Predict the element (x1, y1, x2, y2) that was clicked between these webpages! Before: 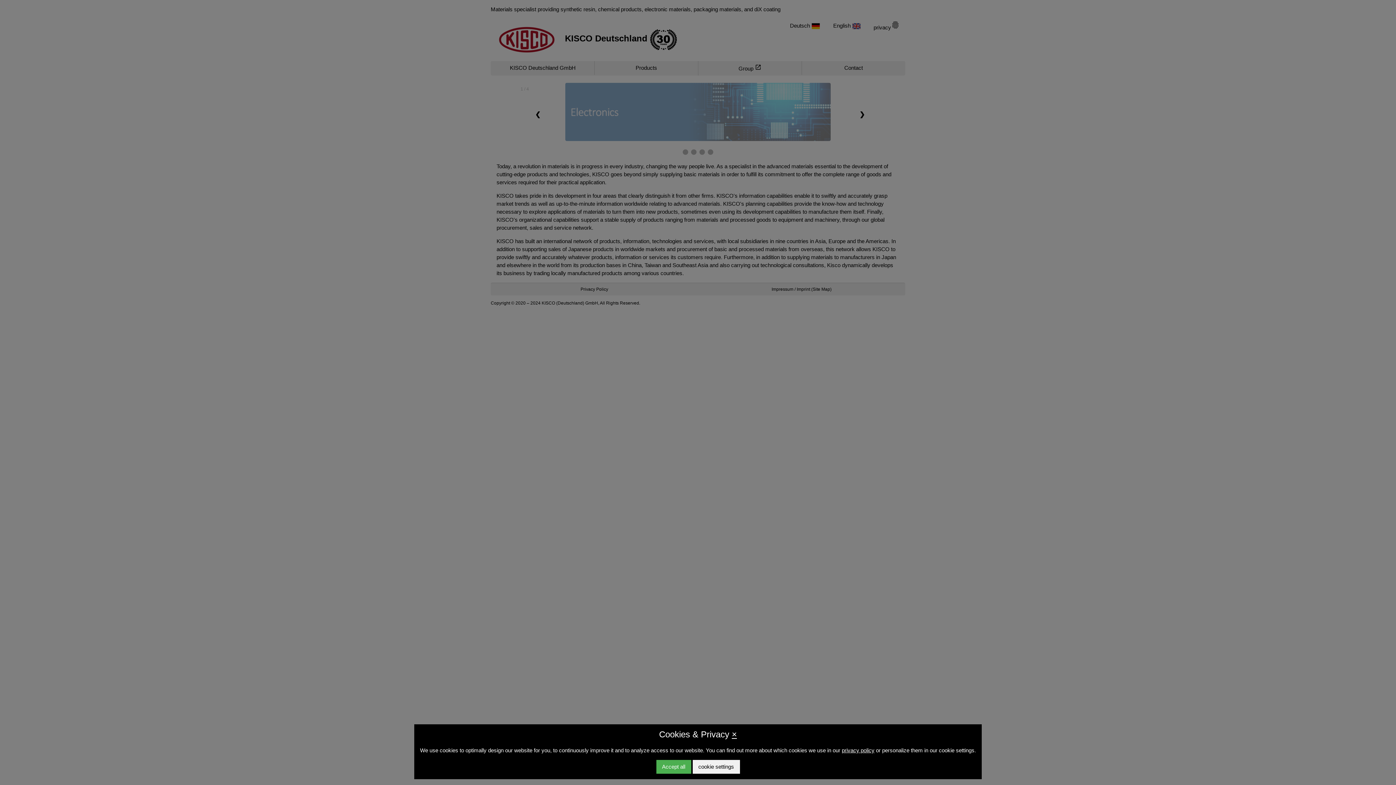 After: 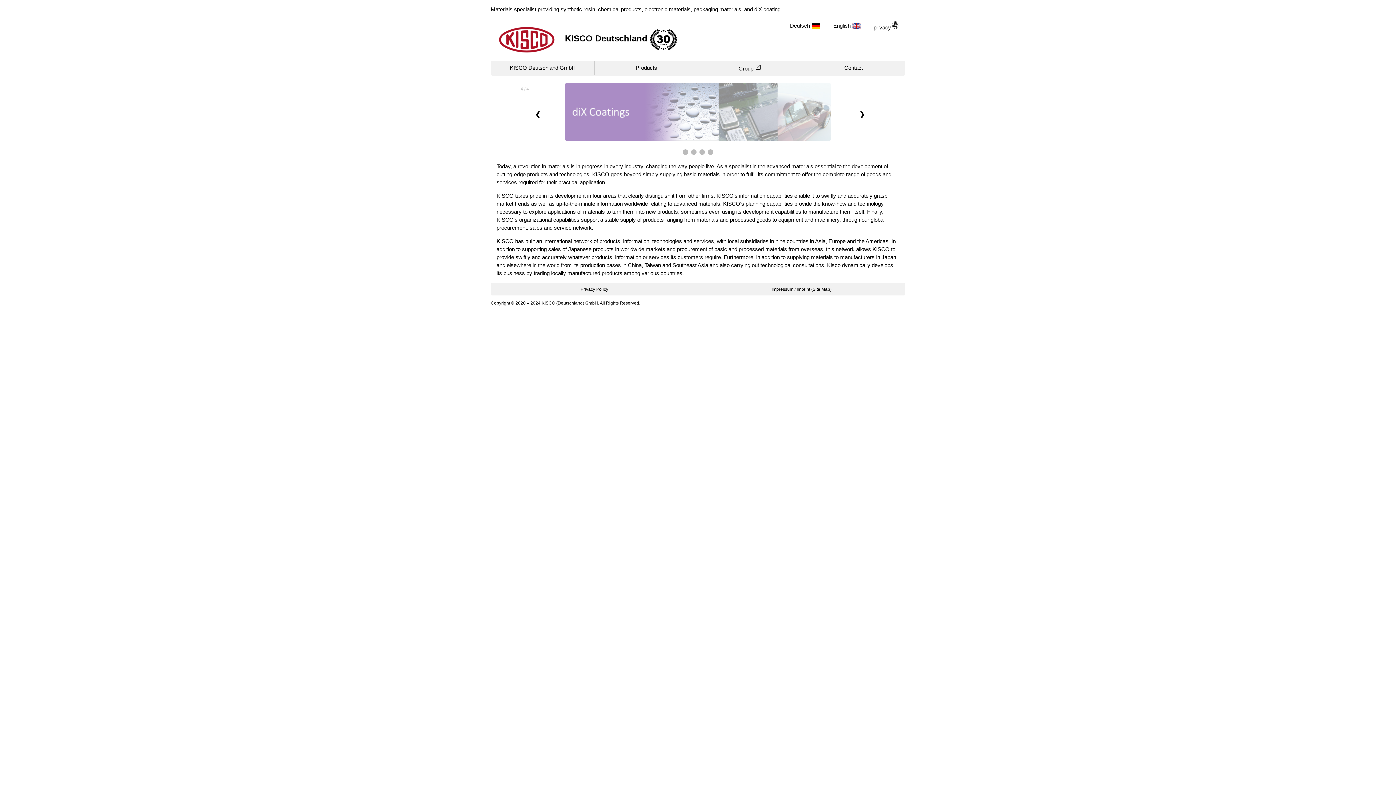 Action: bbox: (732, 729, 737, 739) label: ×